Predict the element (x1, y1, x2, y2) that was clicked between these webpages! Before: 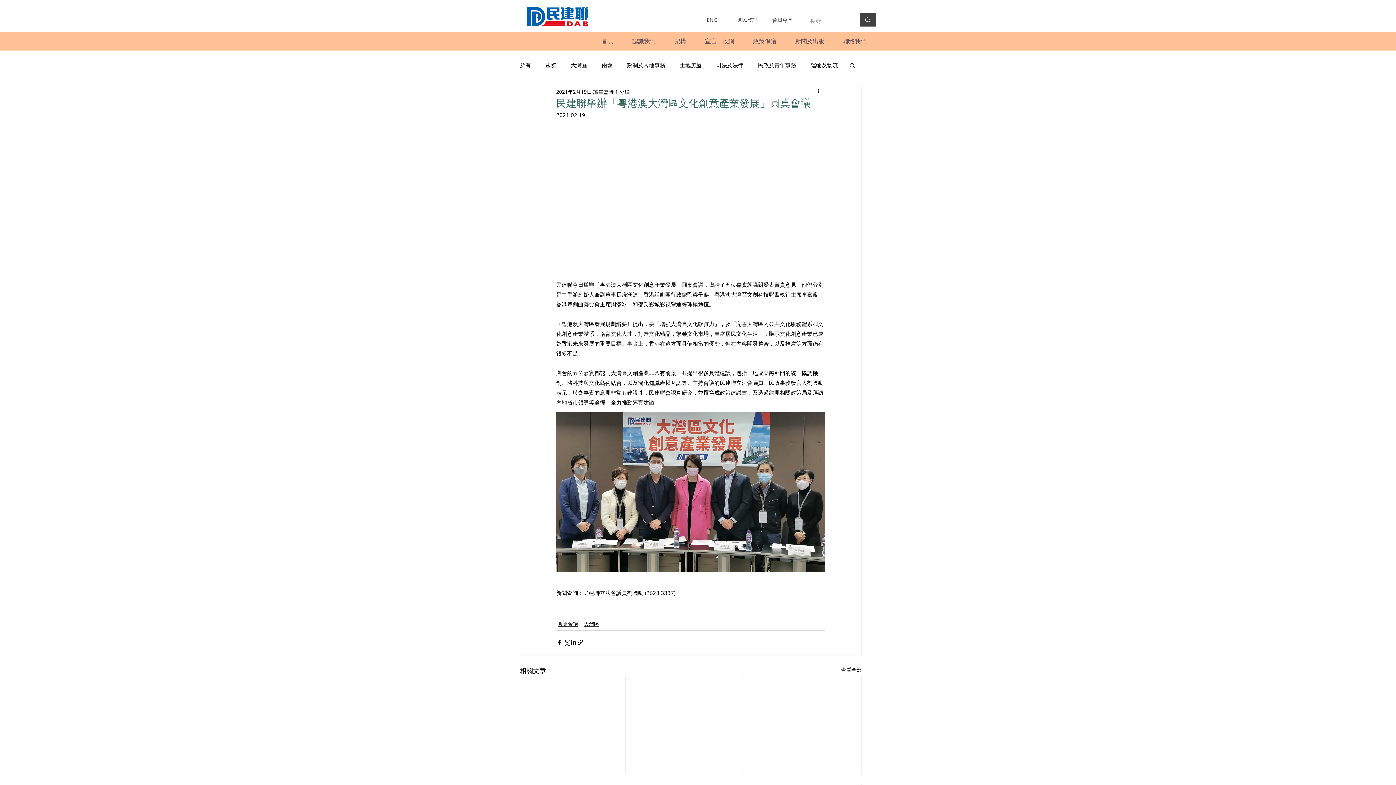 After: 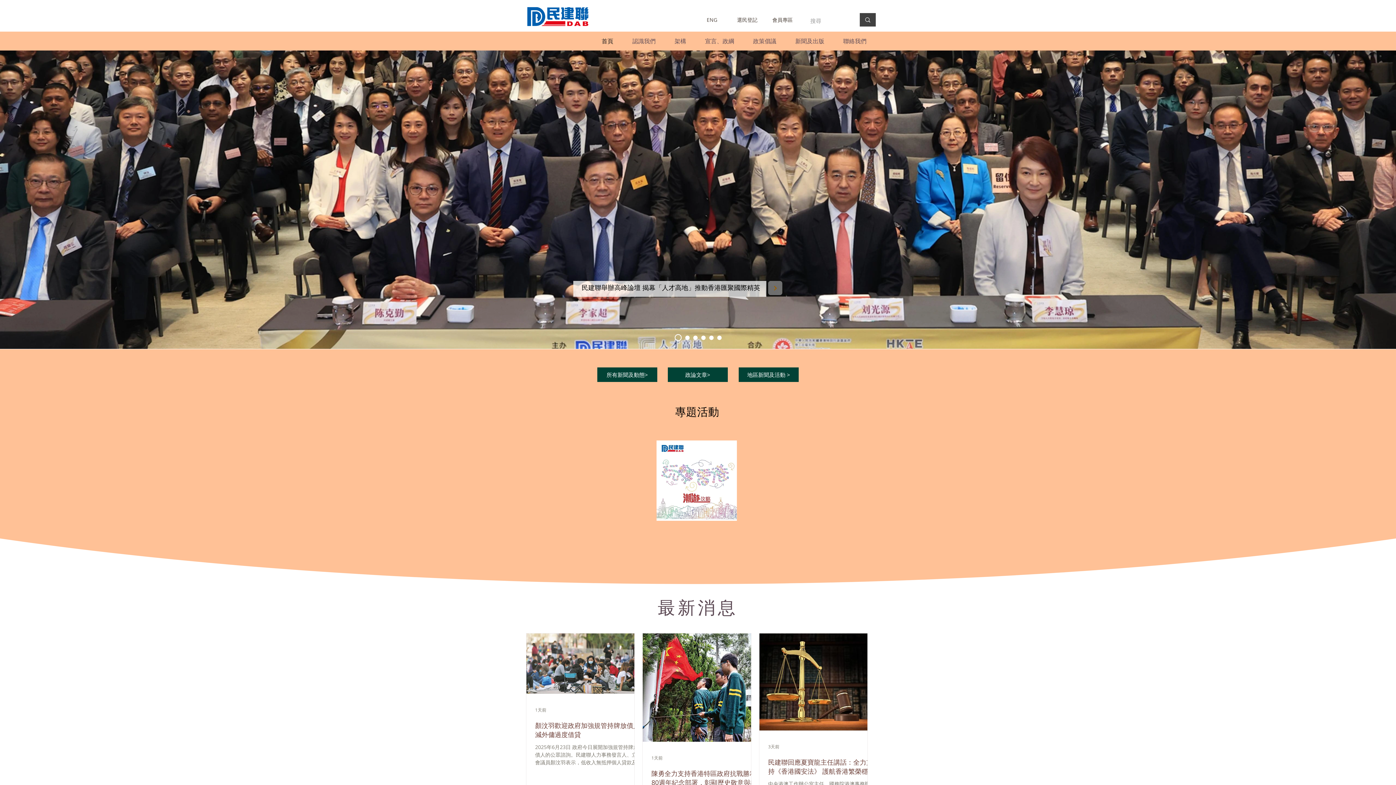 Action: bbox: (518, 1, 597, 31)